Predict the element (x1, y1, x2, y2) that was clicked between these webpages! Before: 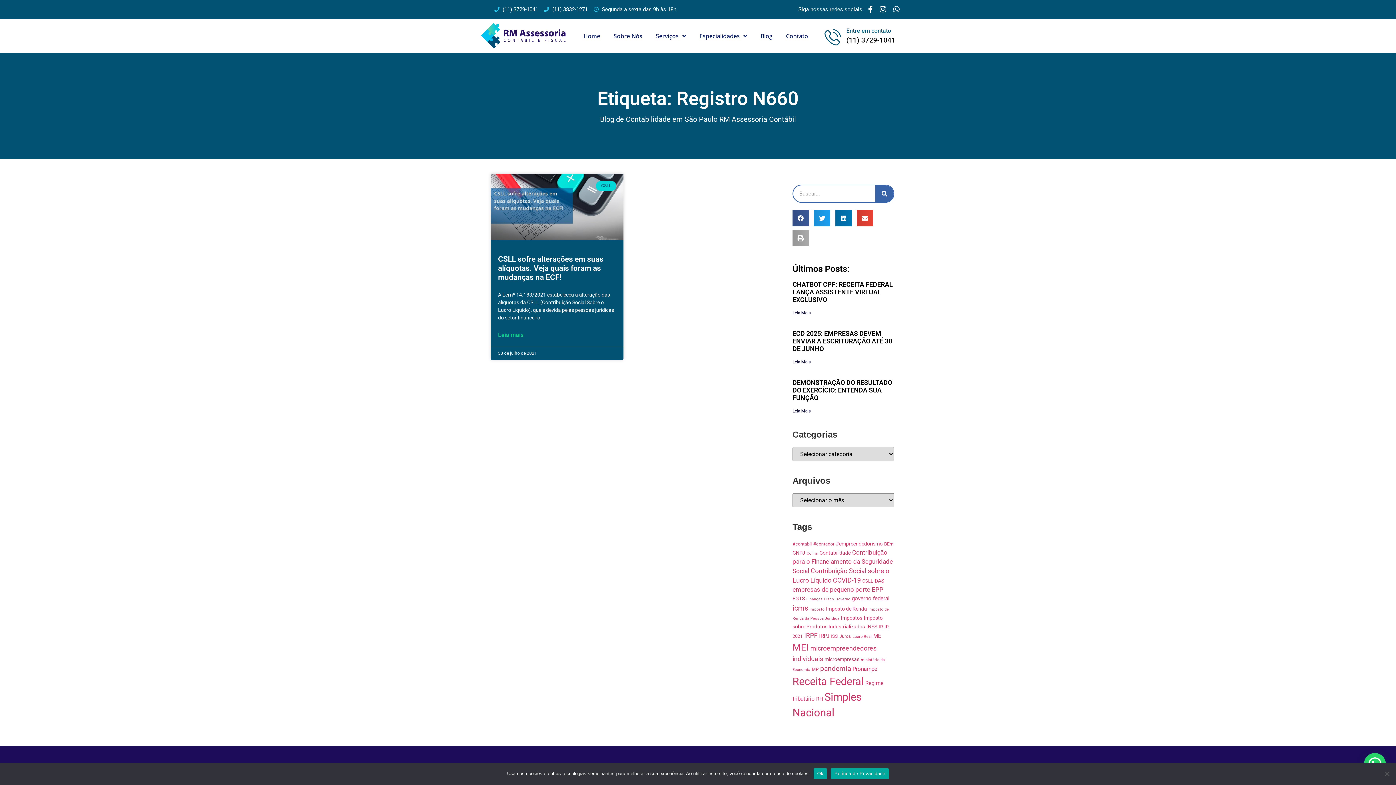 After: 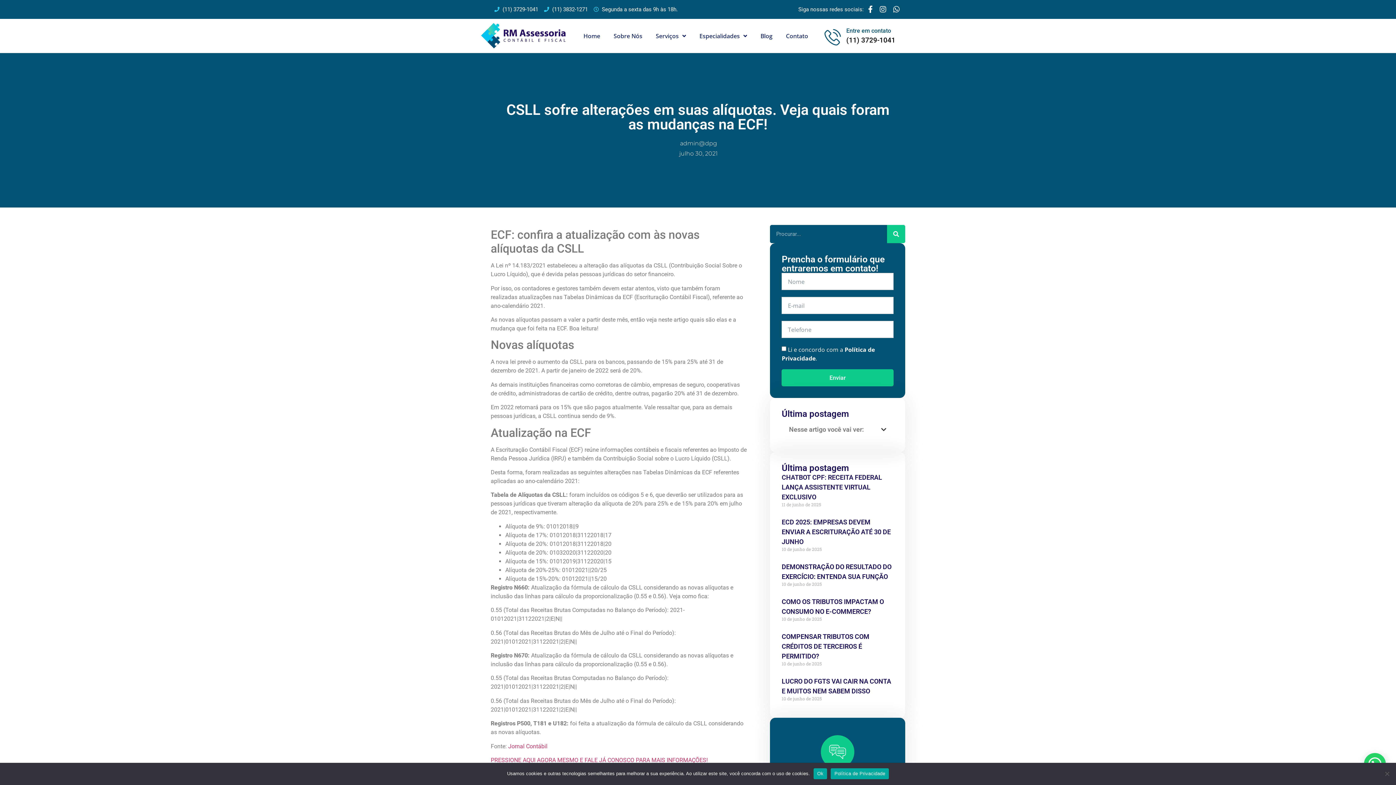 Action: label: Leia mais sobre CSLL sofre alterações em suas alíquotas. Veja quais foram as mudanças na ECF! bbox: (498, 330, 523, 339)